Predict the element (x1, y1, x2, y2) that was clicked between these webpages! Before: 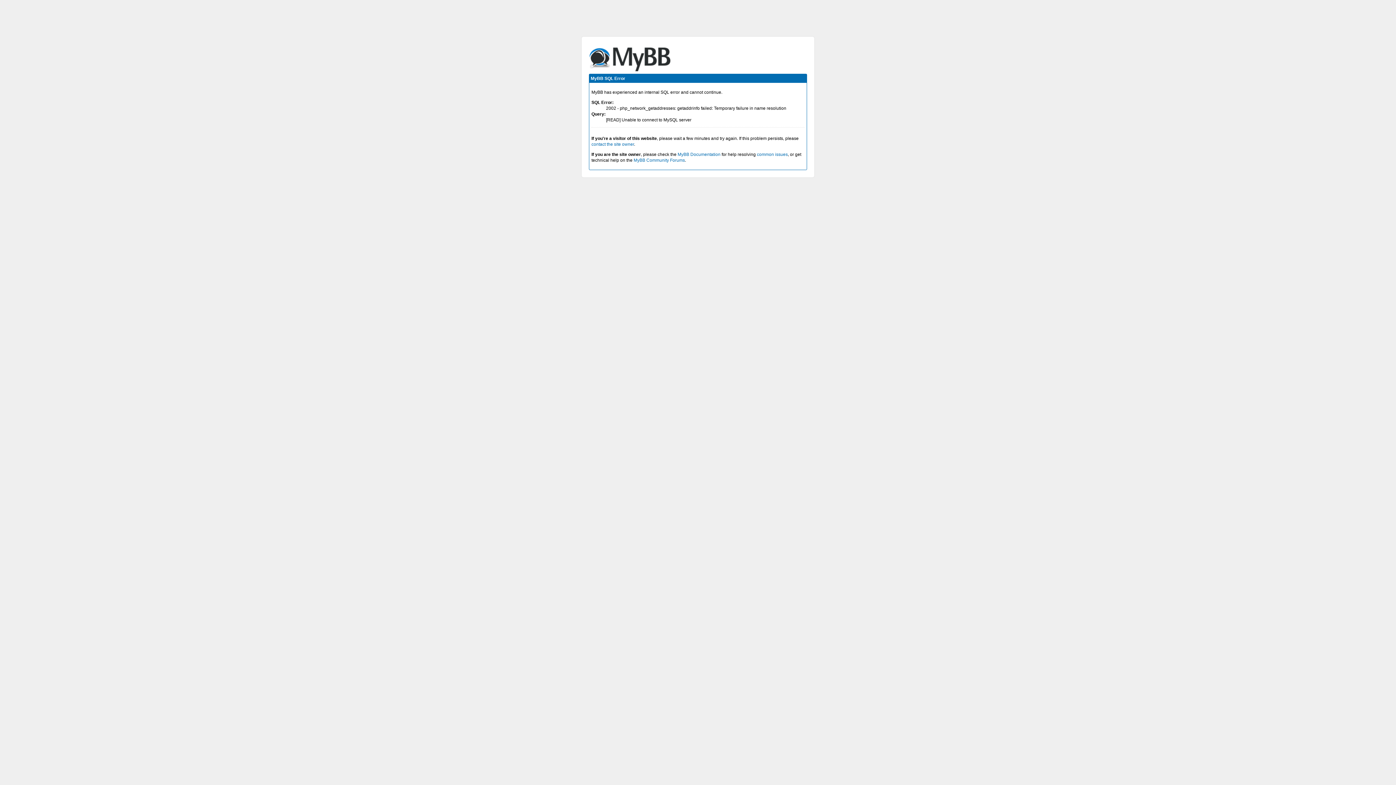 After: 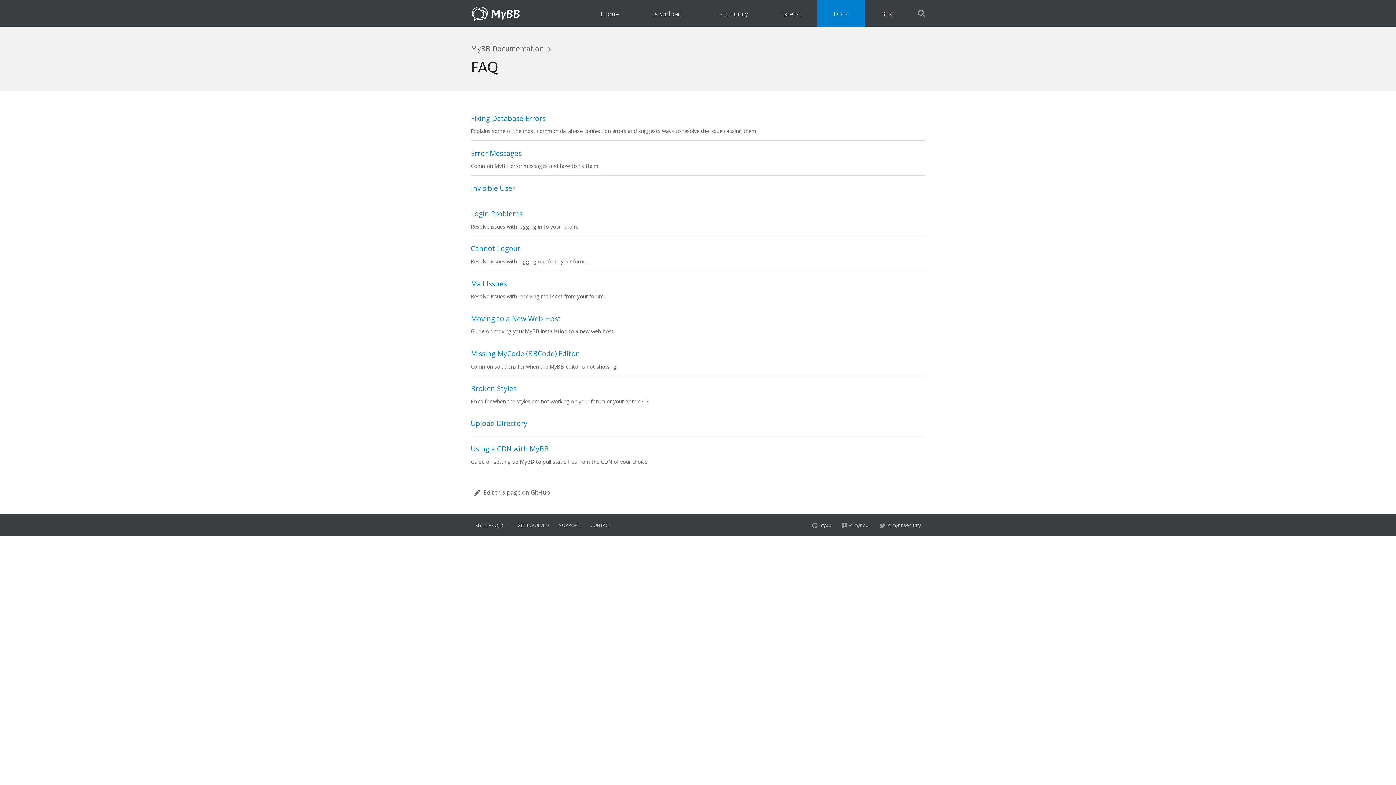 Action: bbox: (757, 152, 788, 157) label: common issues